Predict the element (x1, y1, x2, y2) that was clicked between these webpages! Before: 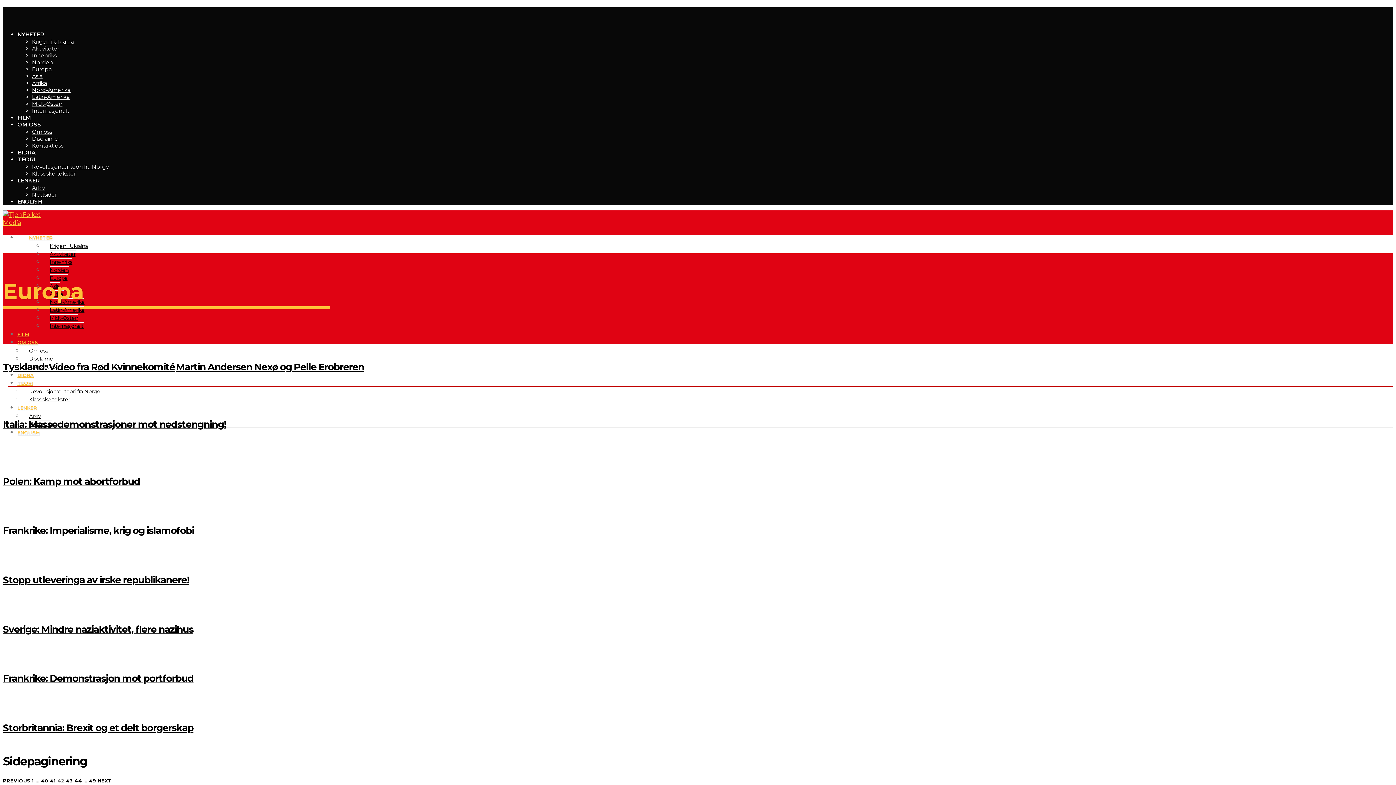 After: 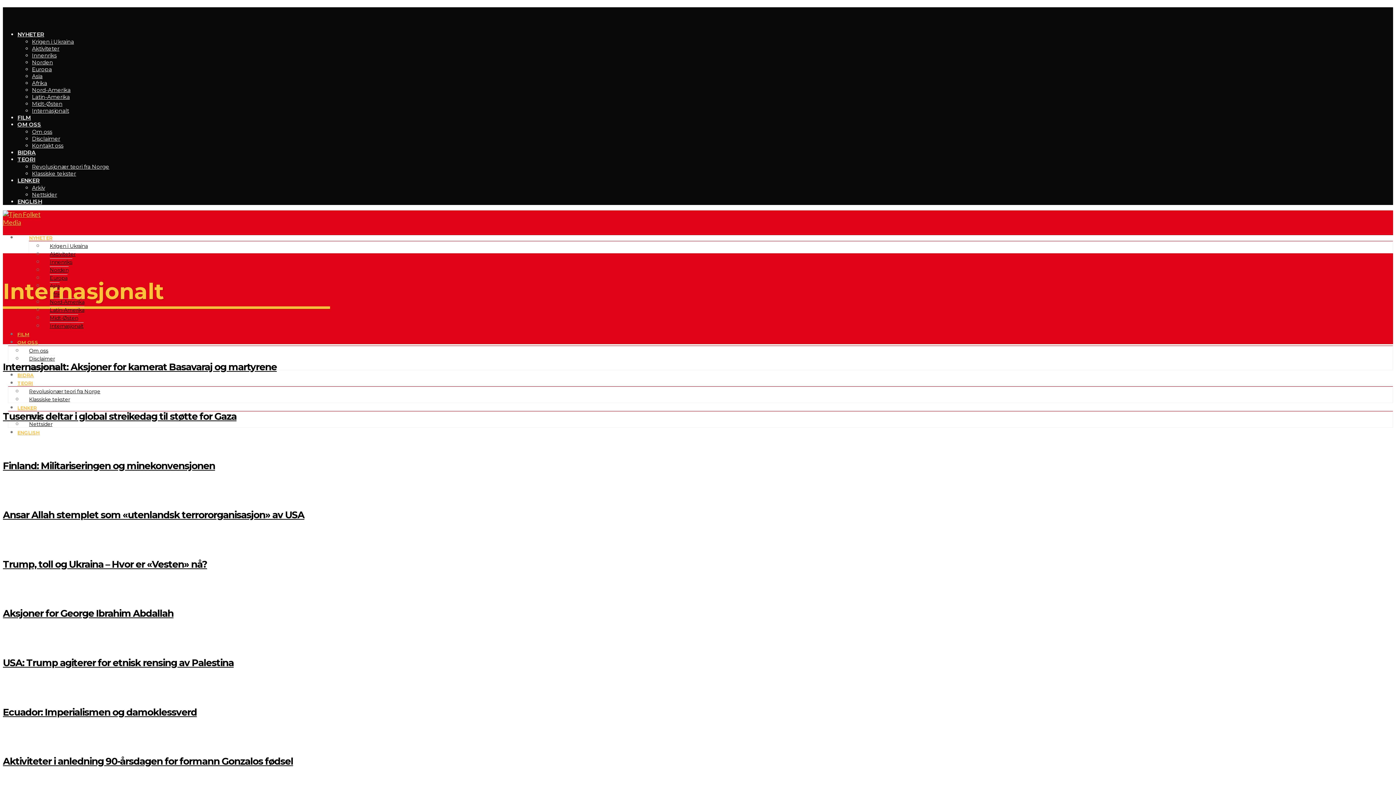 Action: bbox: (49, 322, 83, 329) label: Internasjonalt